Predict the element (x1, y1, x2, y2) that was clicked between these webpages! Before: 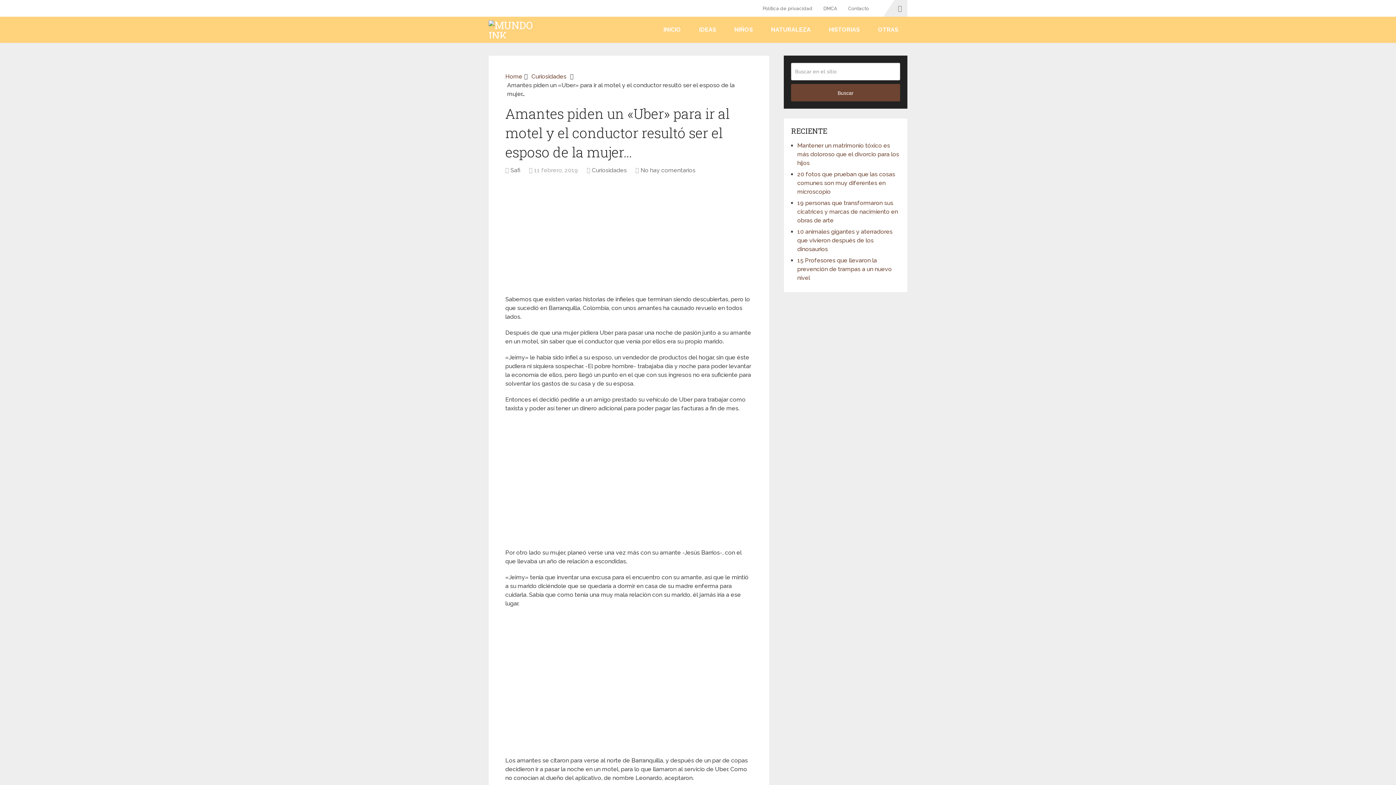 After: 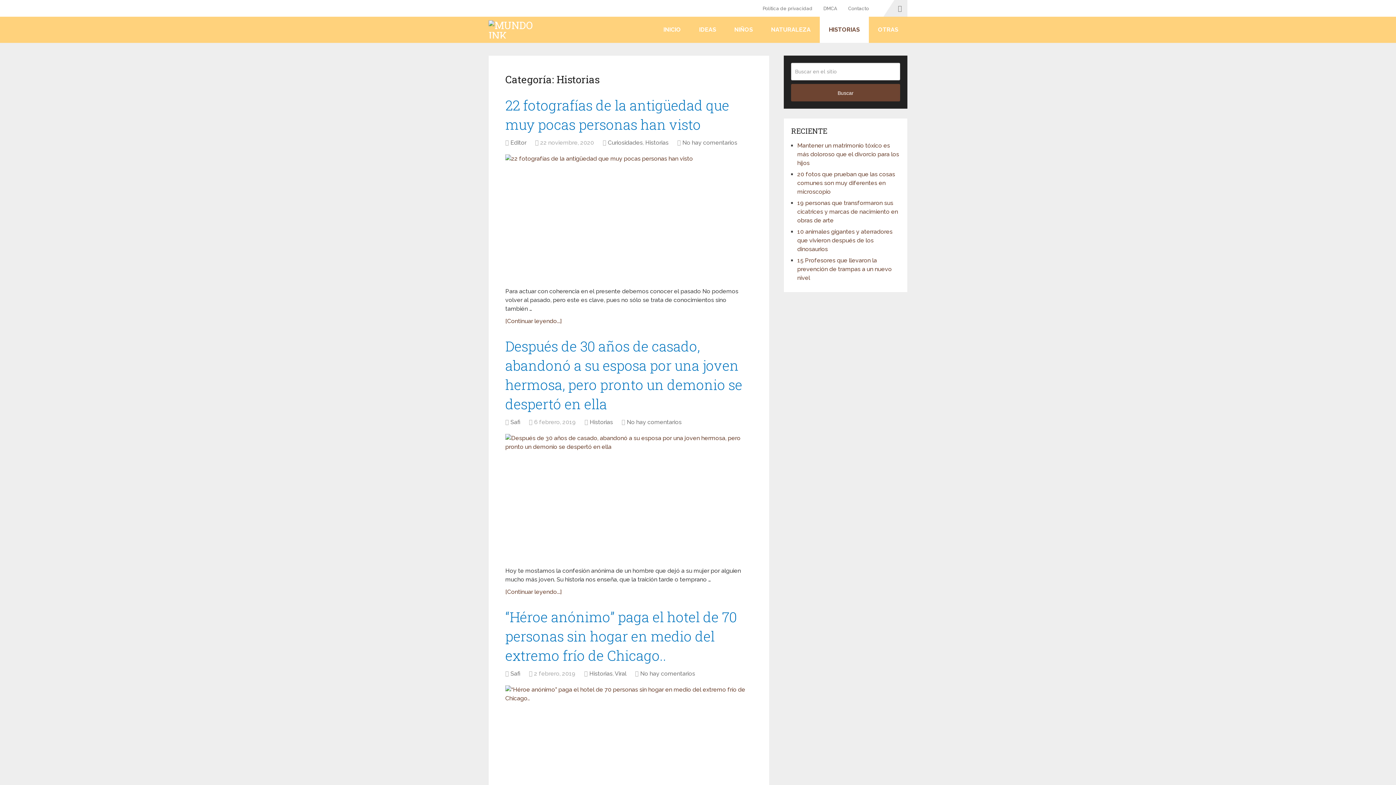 Action: label: HISTORIAS bbox: (820, 16, 869, 42)